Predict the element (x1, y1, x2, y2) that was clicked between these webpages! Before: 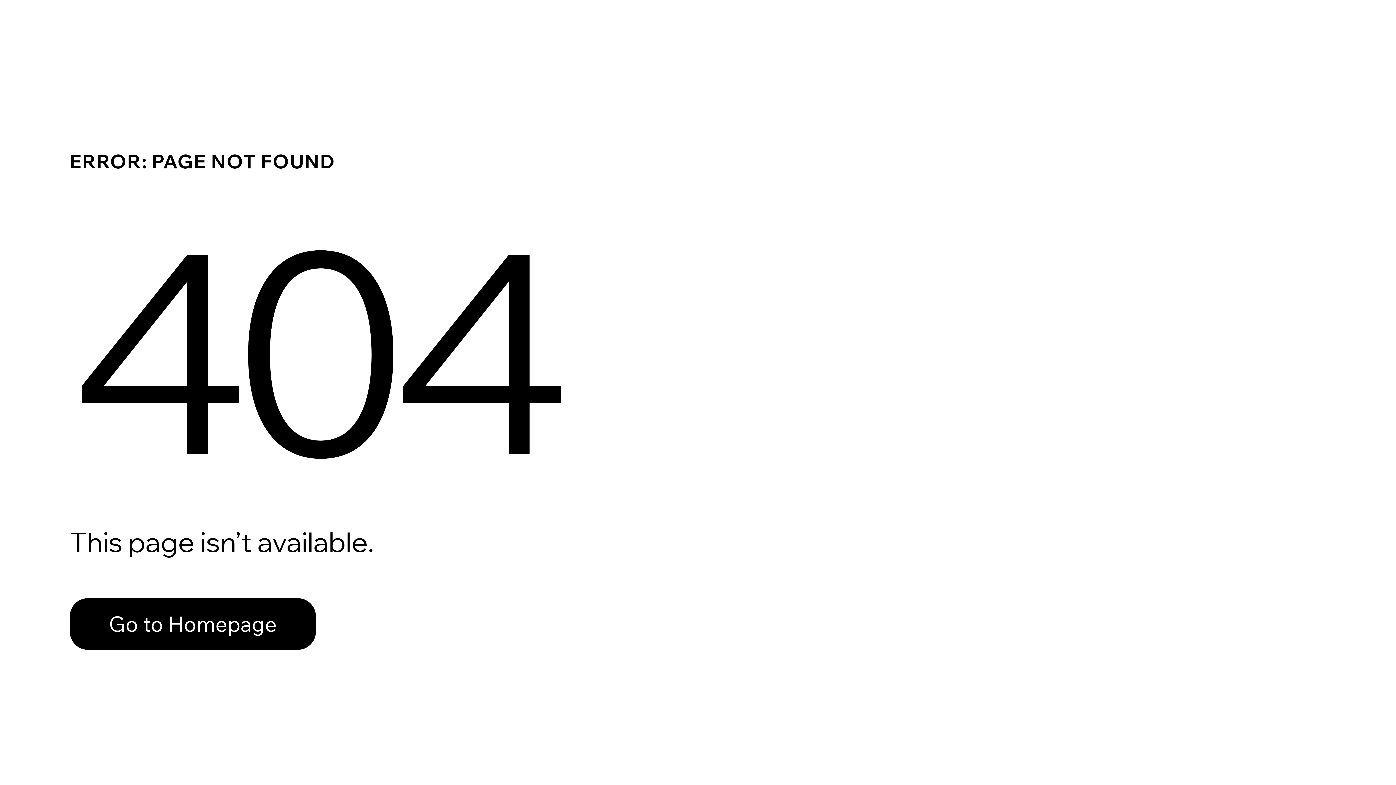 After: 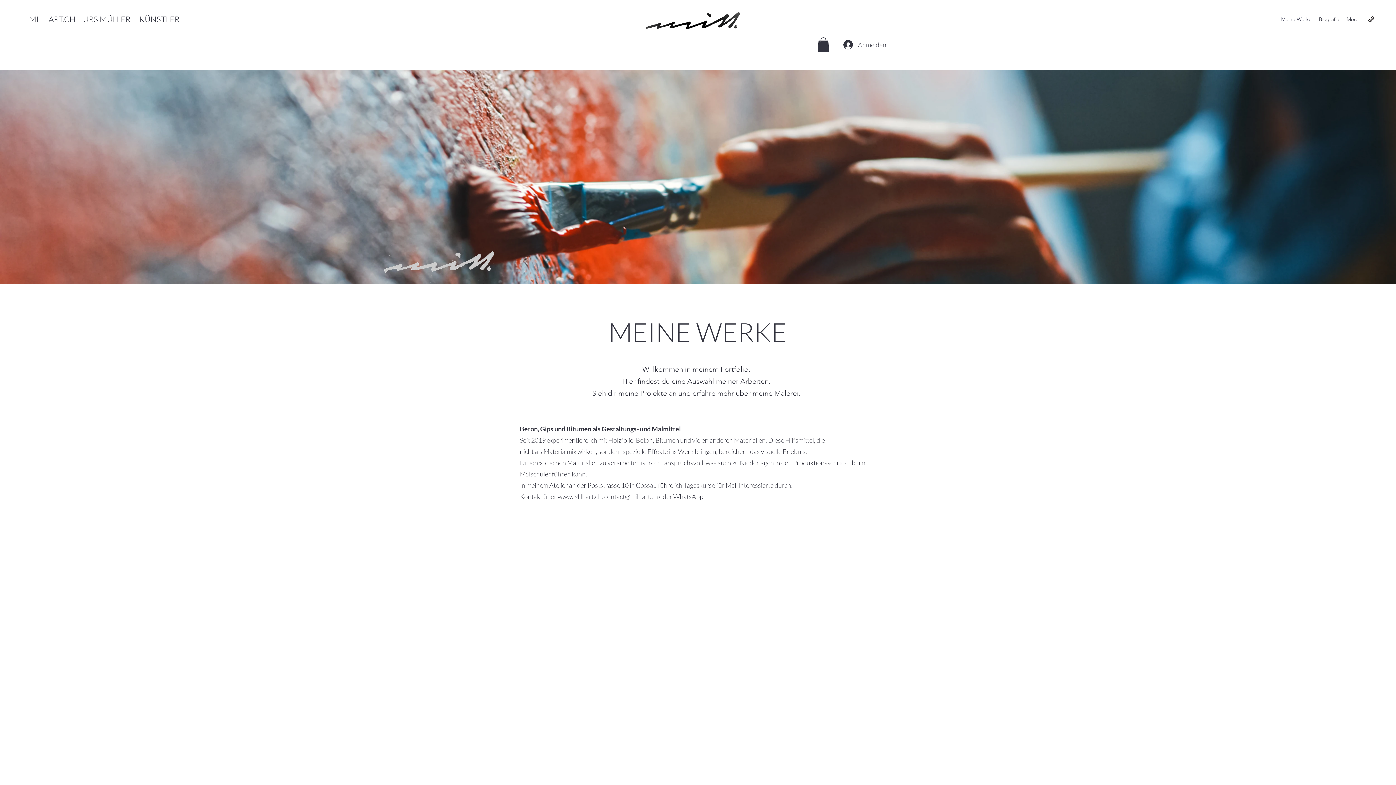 Action: bbox: (69, 582, 768, 659) label: Go to Homepage